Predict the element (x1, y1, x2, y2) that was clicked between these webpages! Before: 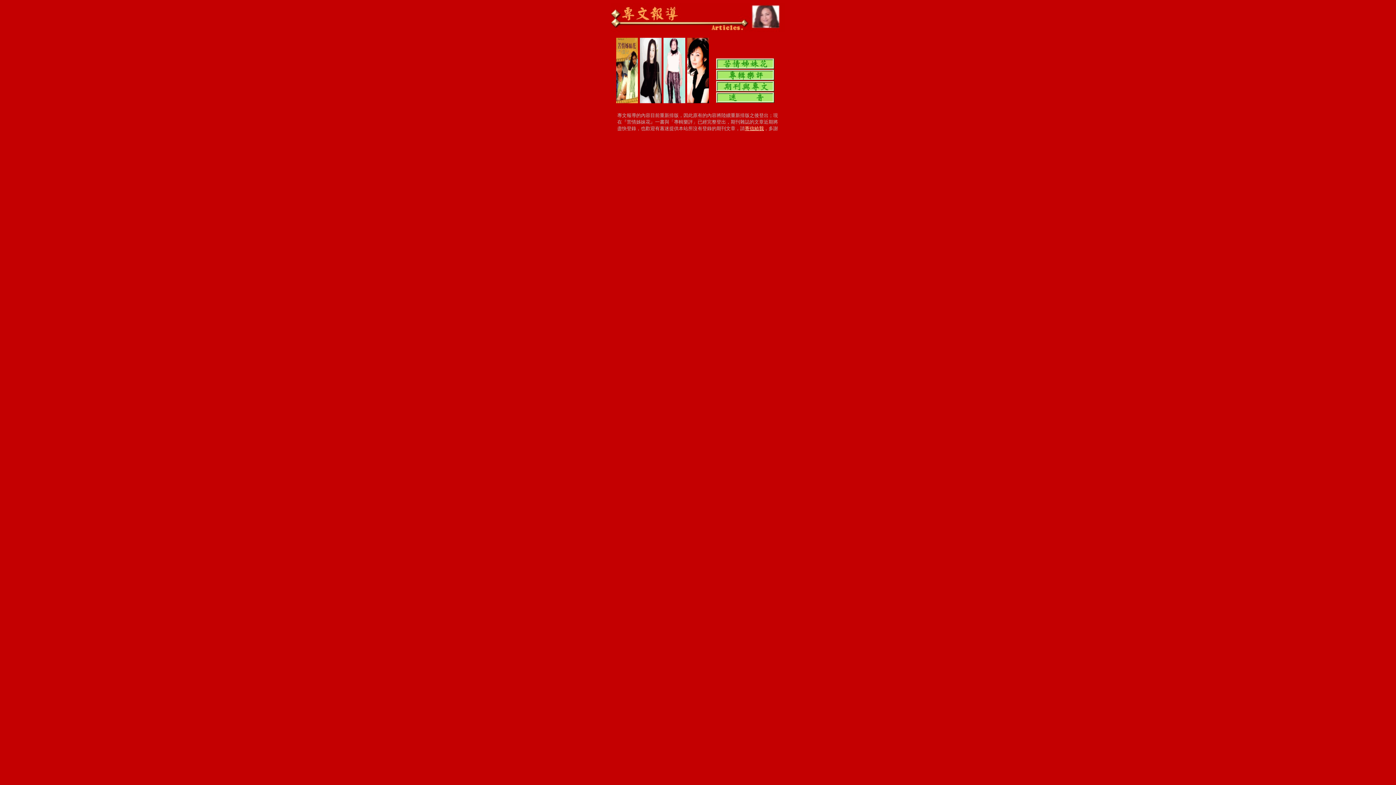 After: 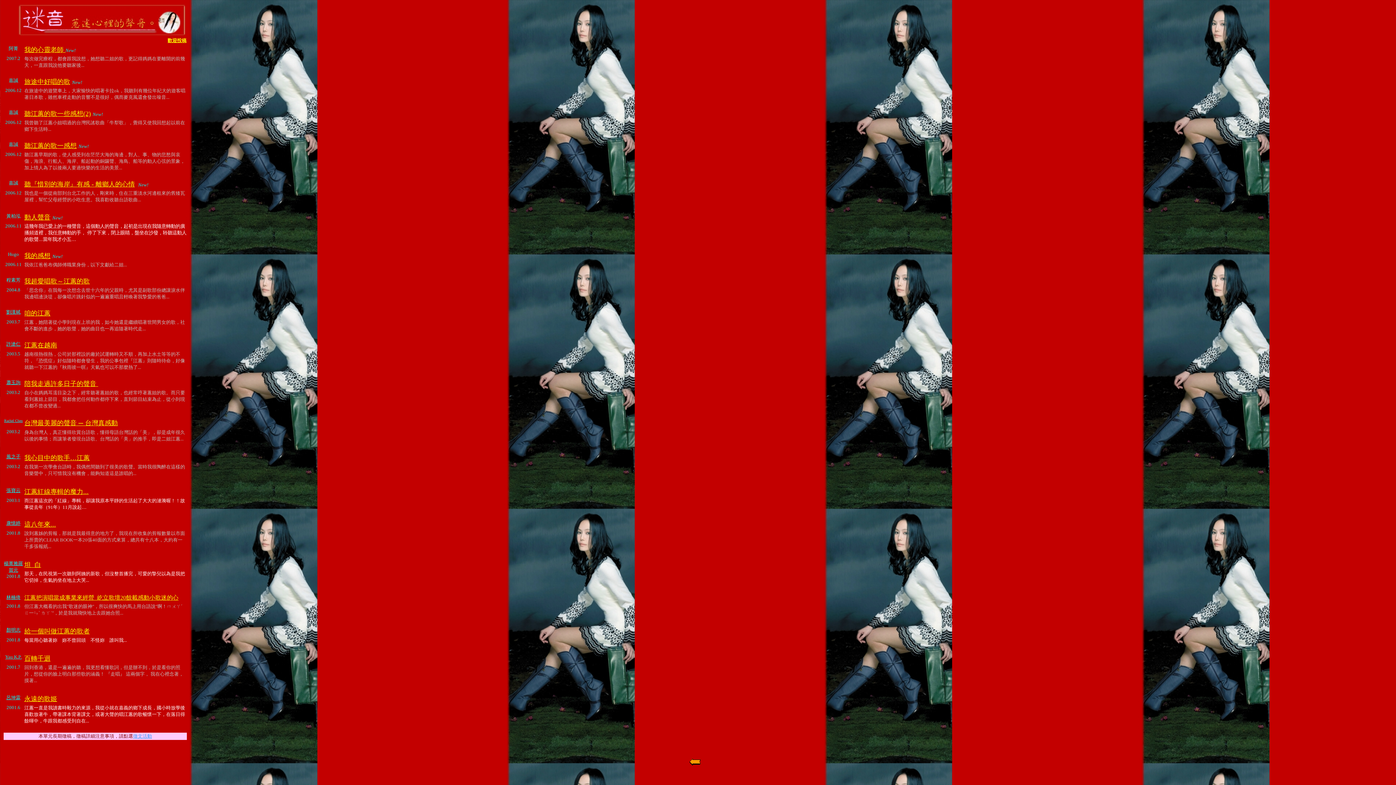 Action: bbox: (687, 98, 709, 104)